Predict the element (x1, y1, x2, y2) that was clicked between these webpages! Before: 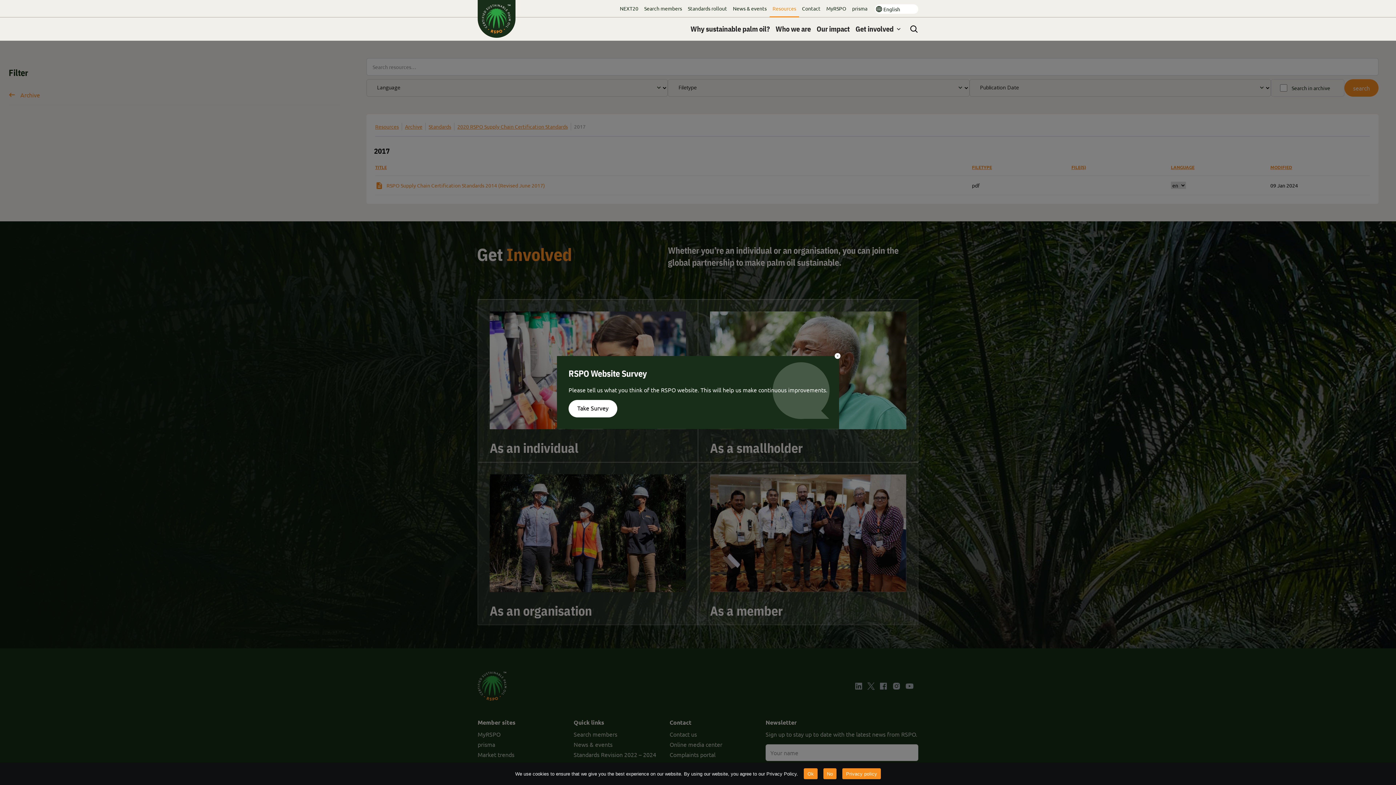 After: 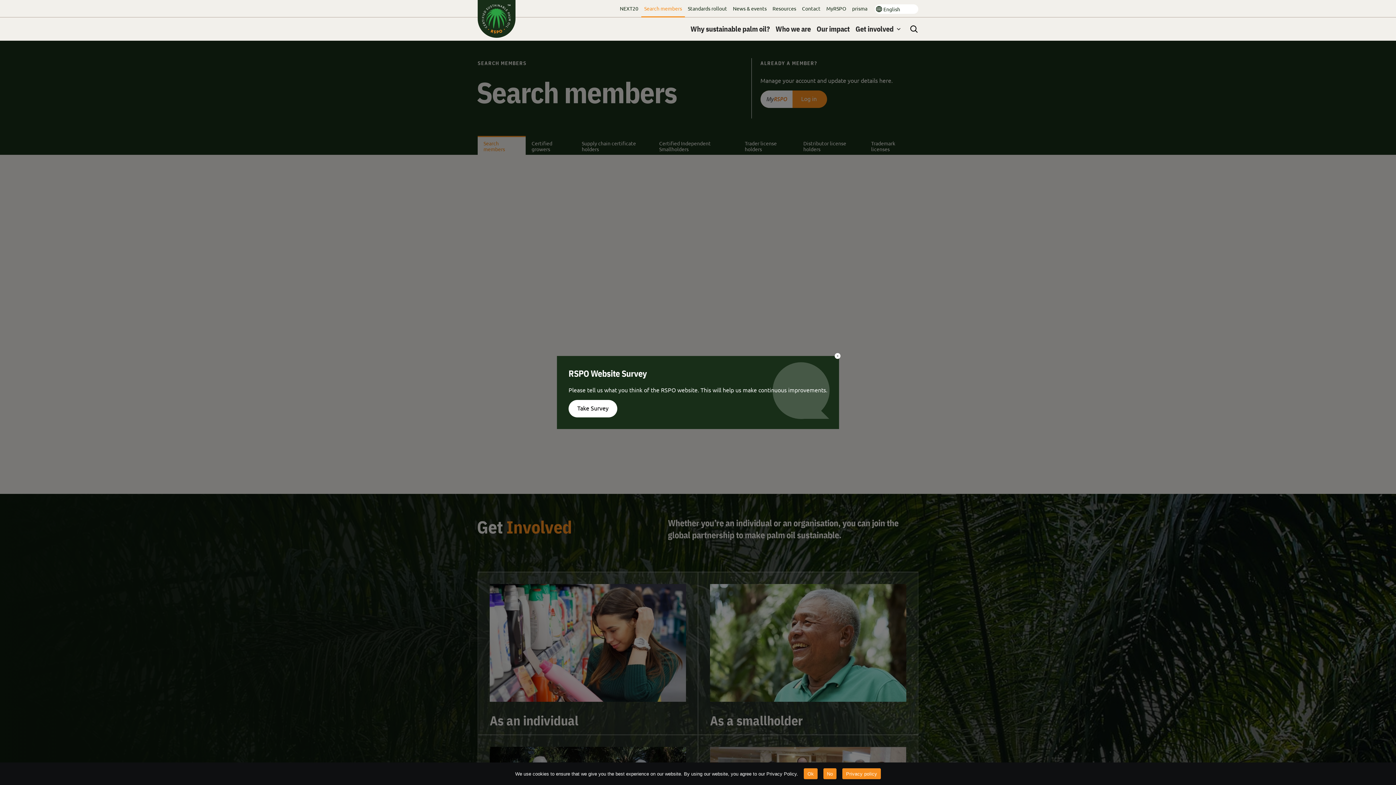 Action: label: Search members bbox: (641, 0, 685, 17)